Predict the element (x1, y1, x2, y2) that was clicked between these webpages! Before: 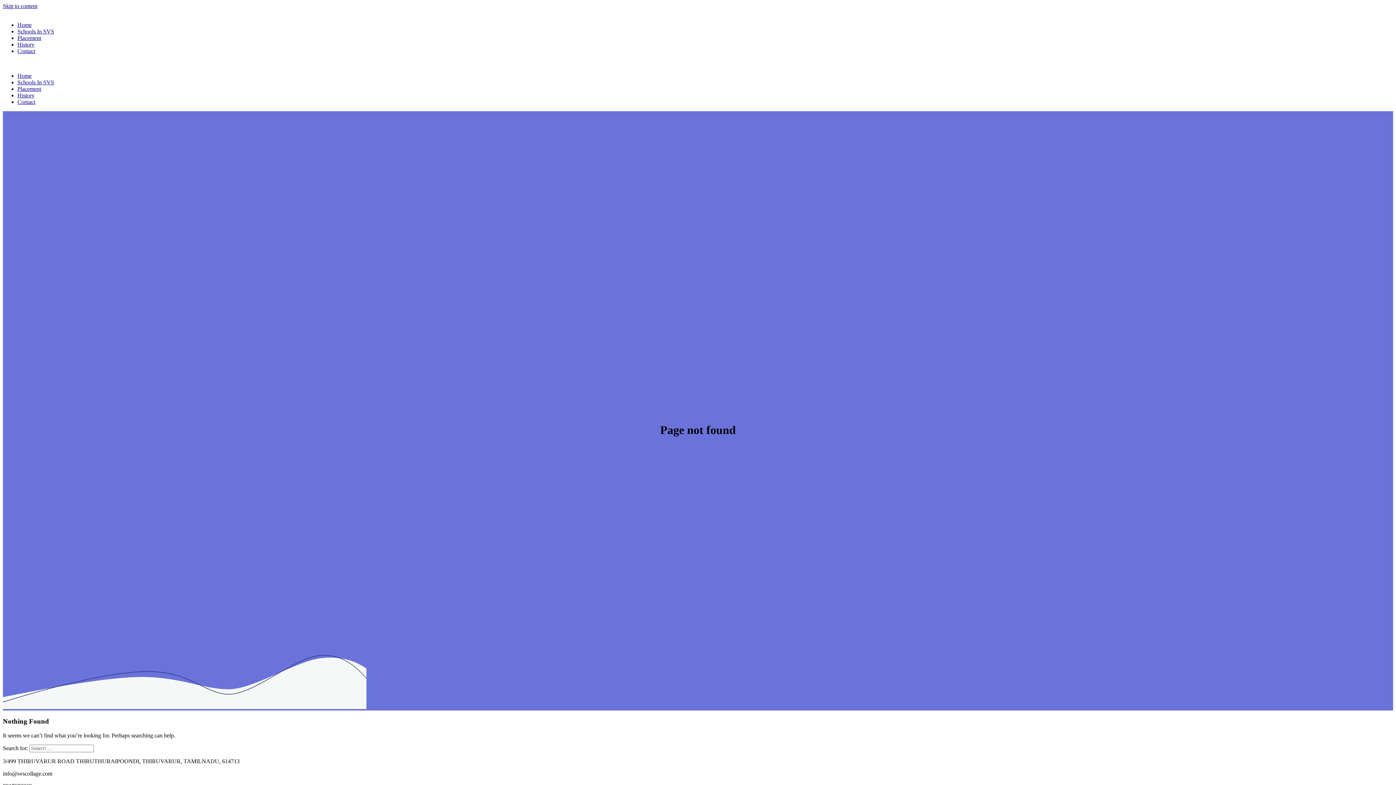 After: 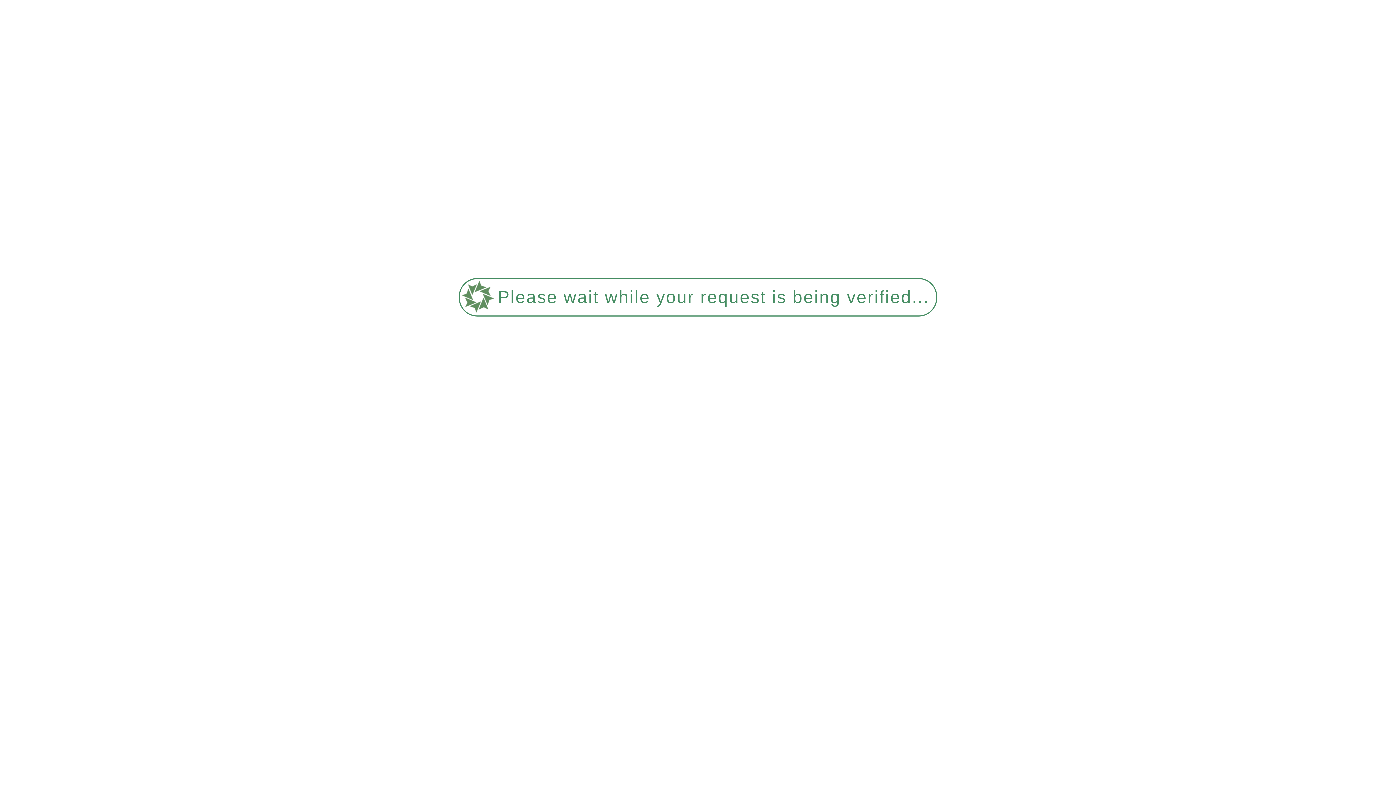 Action: label: Contact bbox: (17, 98, 35, 105)